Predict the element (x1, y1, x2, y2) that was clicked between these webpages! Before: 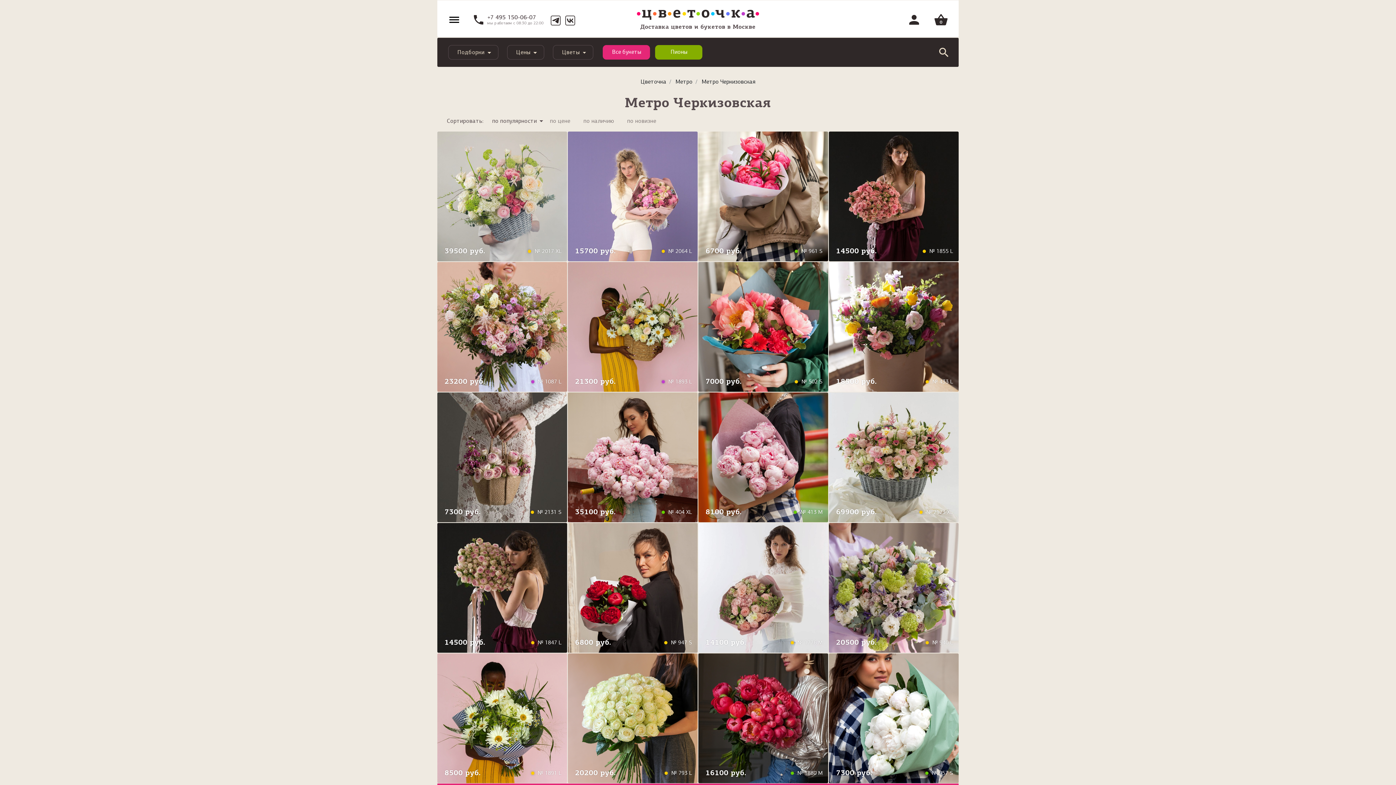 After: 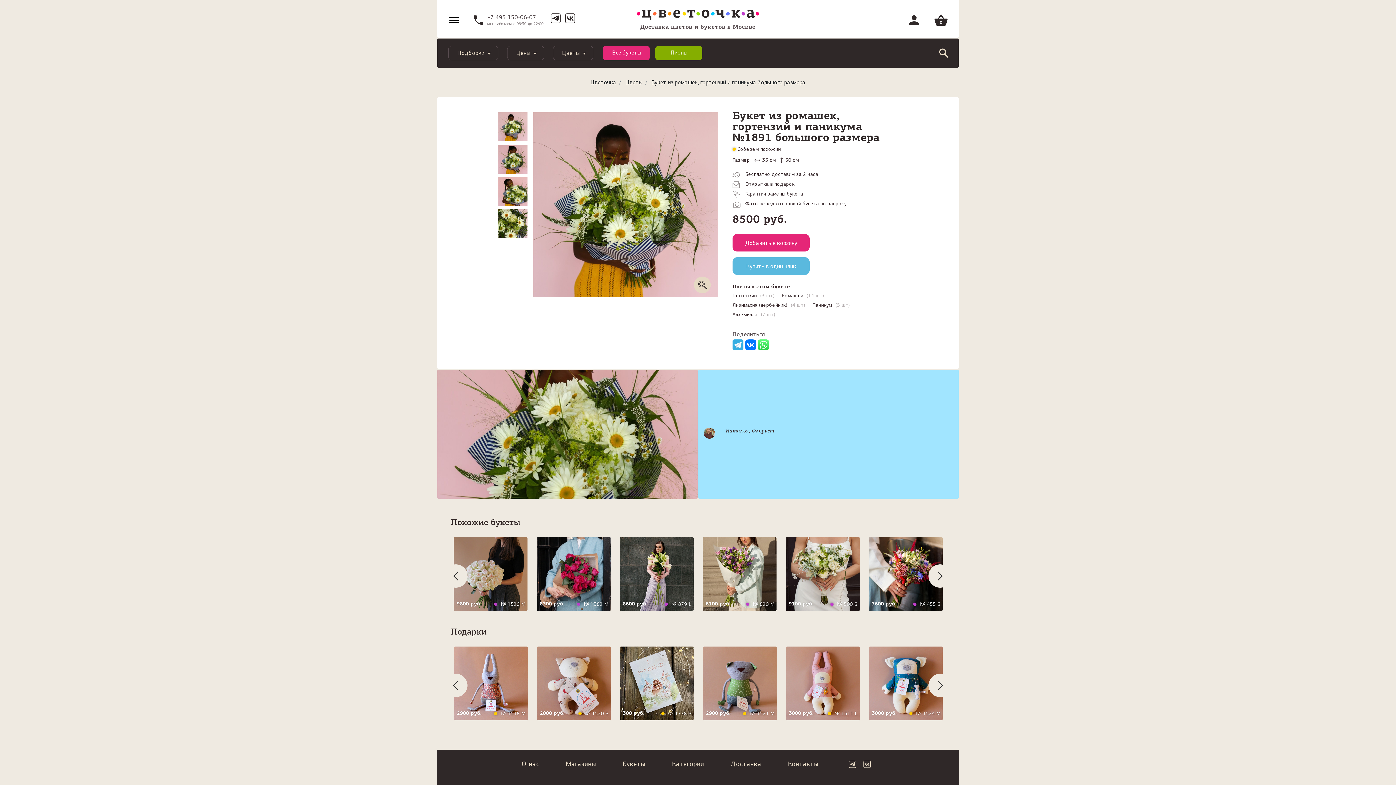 Action: bbox: (444, 769, 561, 778) label: 8500 руб.

 № 1891 L